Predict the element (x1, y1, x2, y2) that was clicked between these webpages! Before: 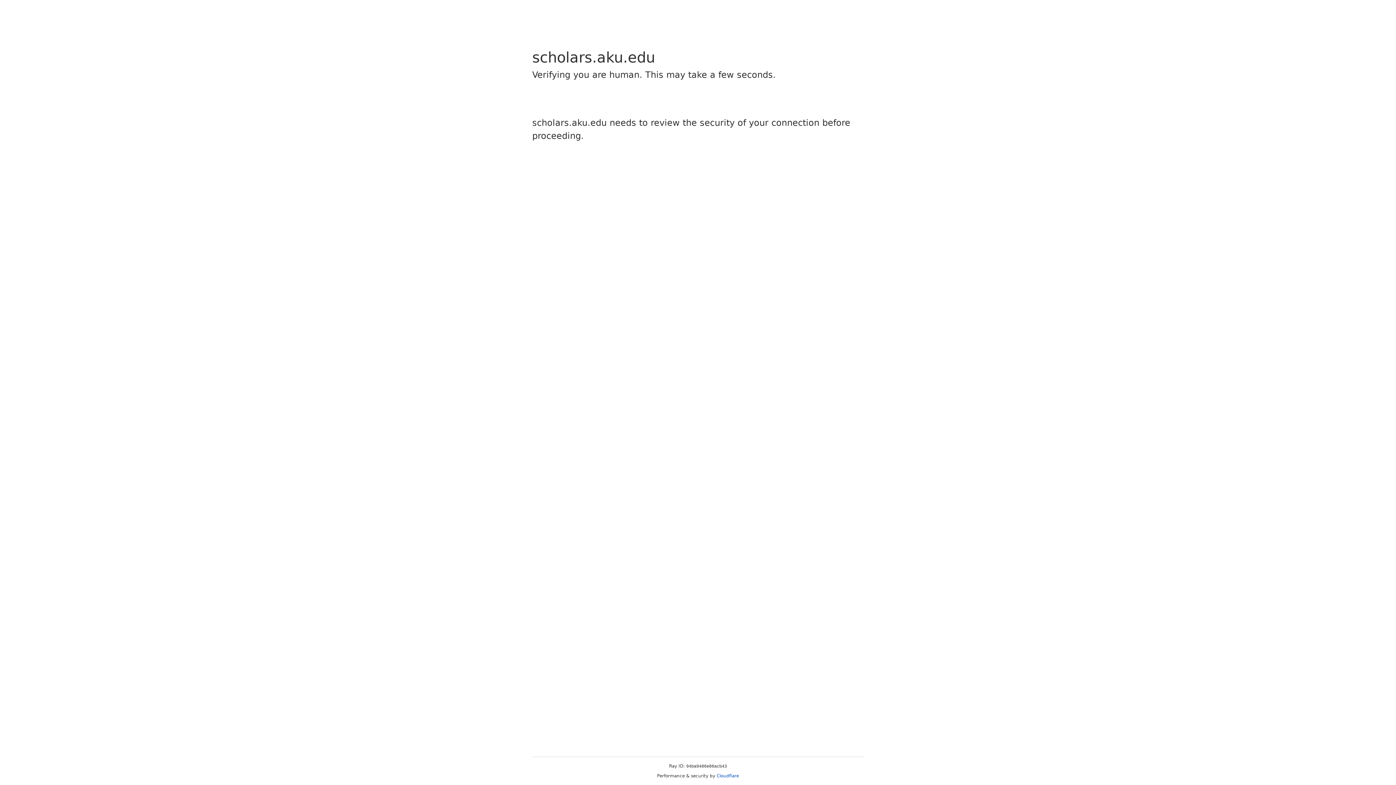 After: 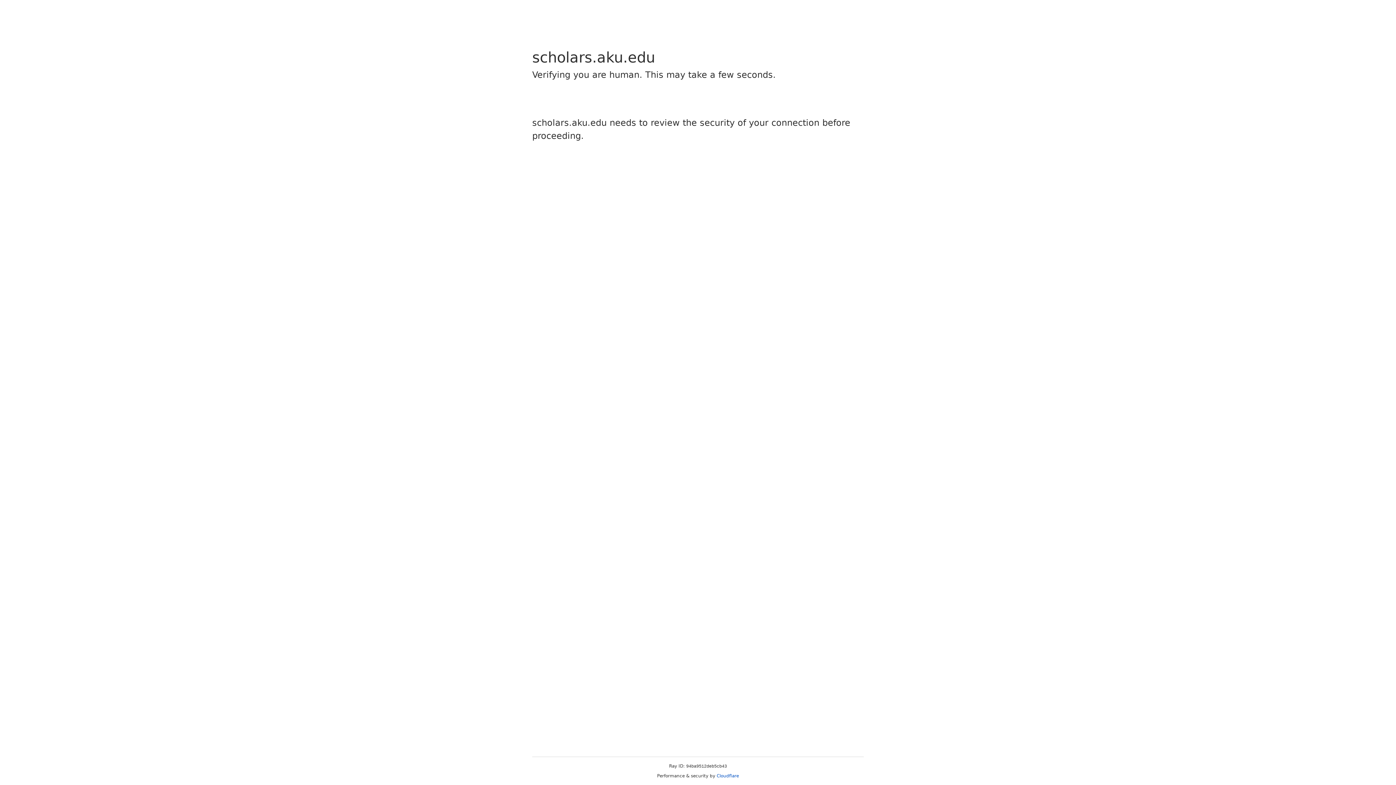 Action: bbox: (716, 773, 739, 778) label: Cloudflare